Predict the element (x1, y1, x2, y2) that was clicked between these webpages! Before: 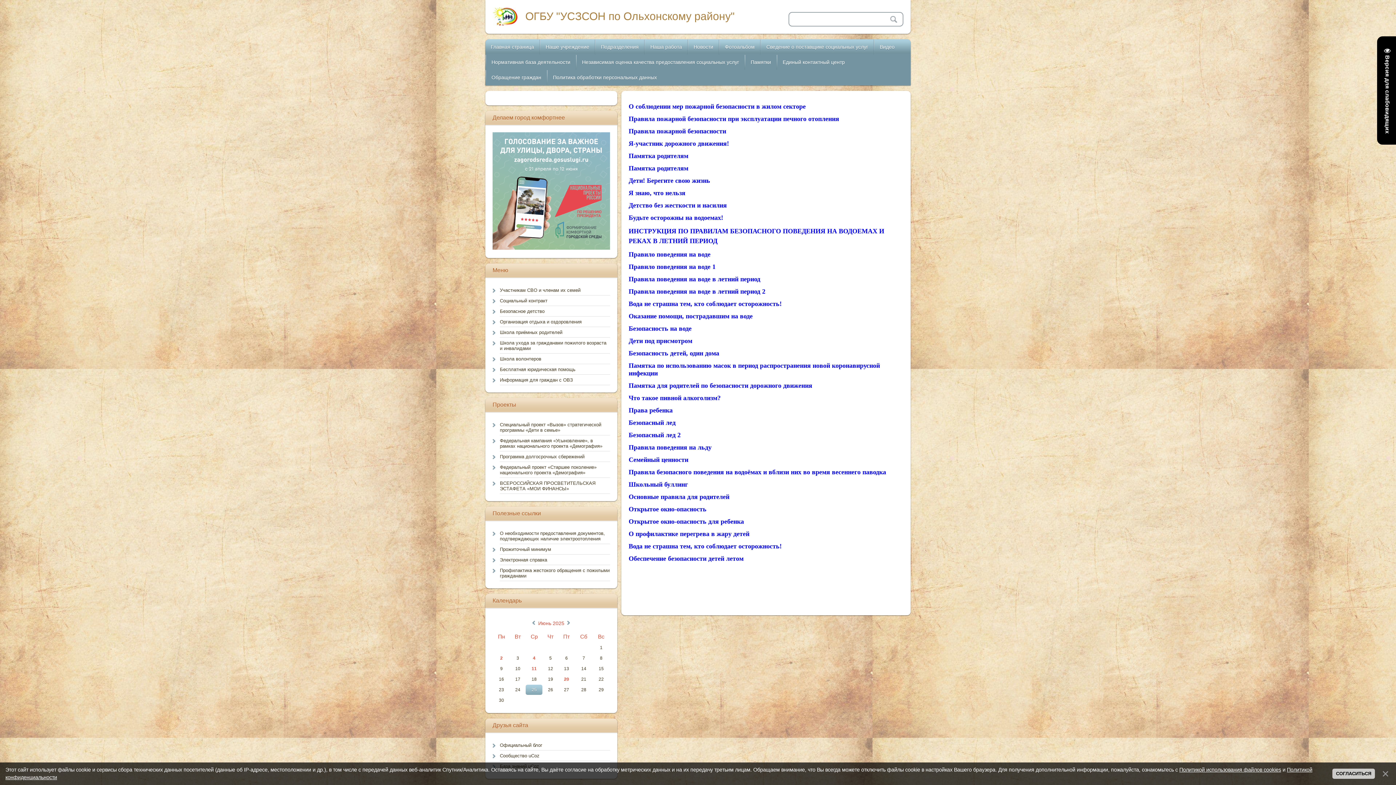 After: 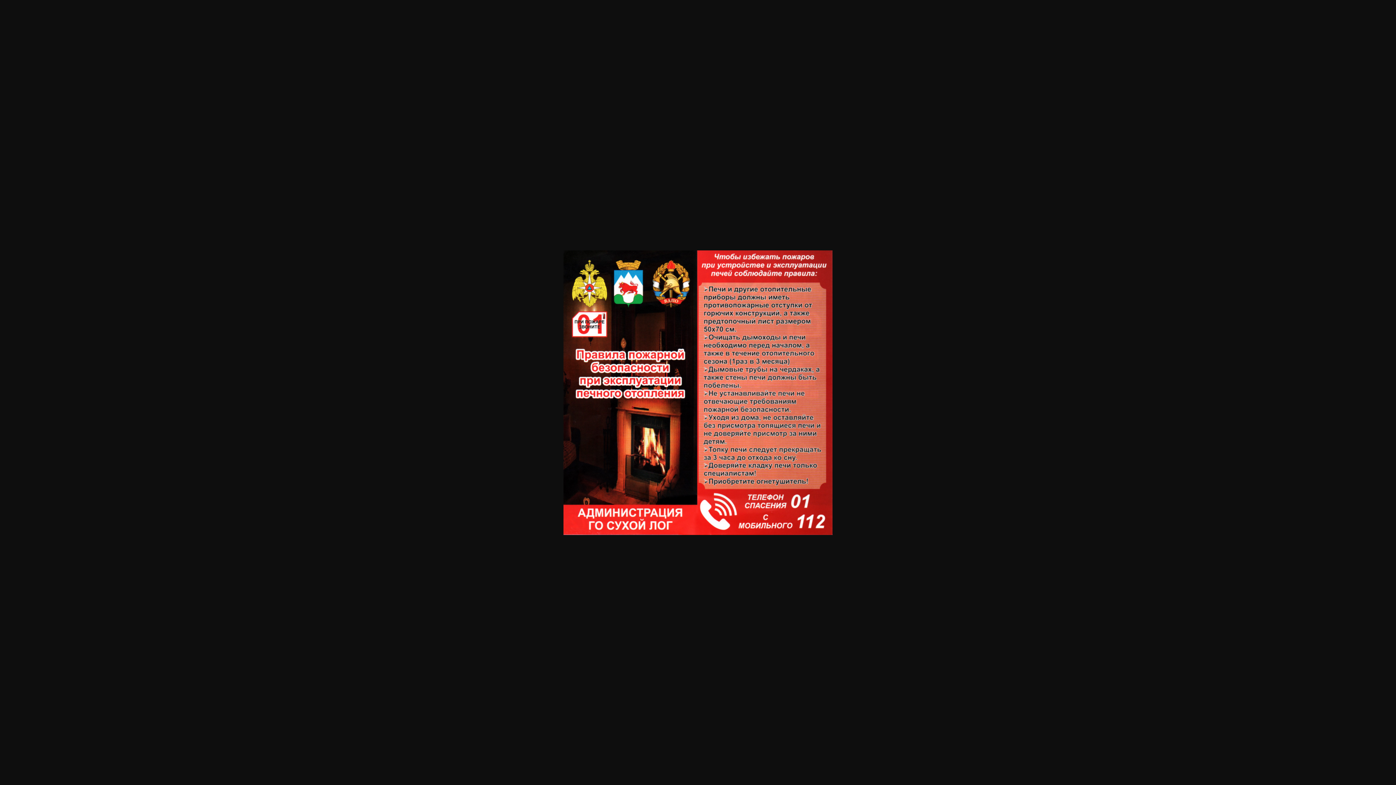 Action: label: Правила пожарной безопасности при эксплуатации печного отопления bbox: (628, 115, 839, 122)